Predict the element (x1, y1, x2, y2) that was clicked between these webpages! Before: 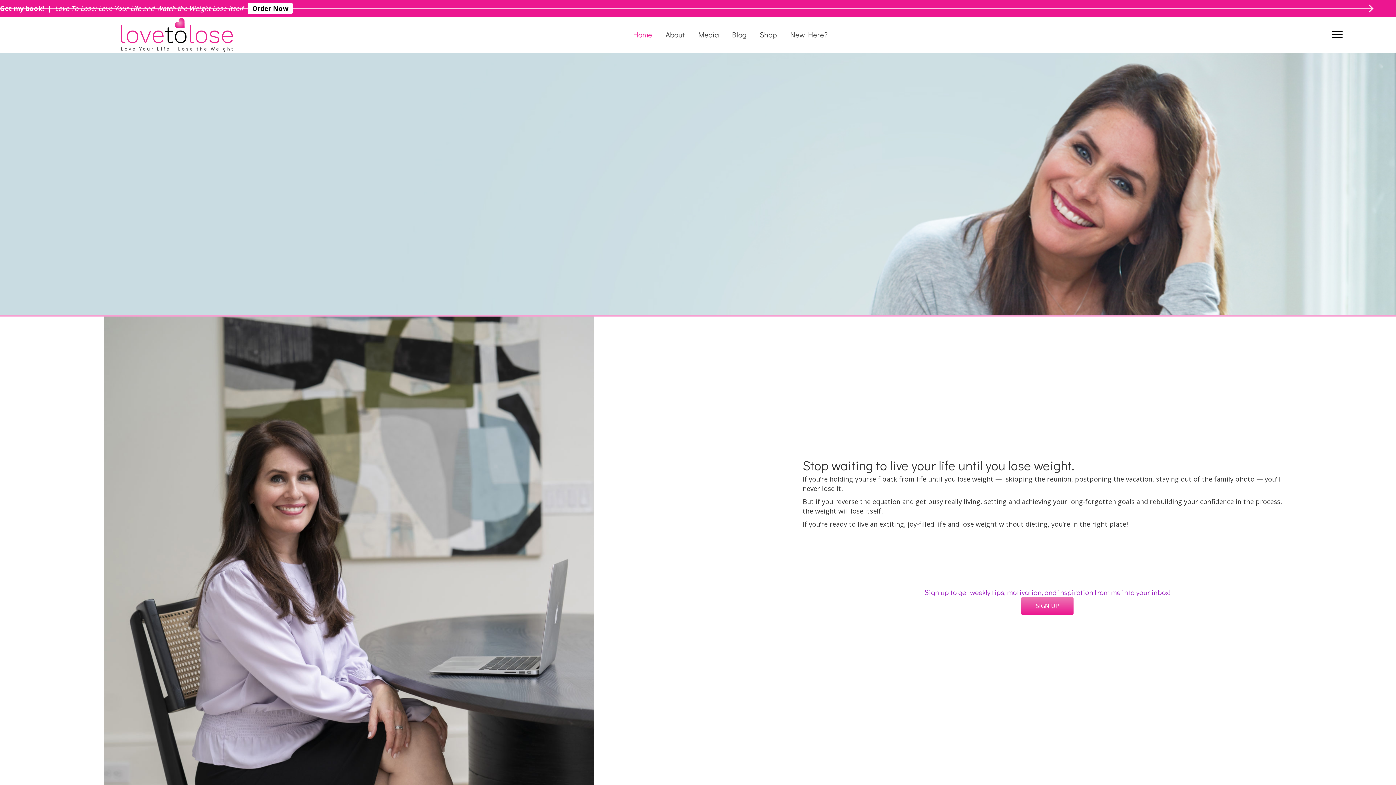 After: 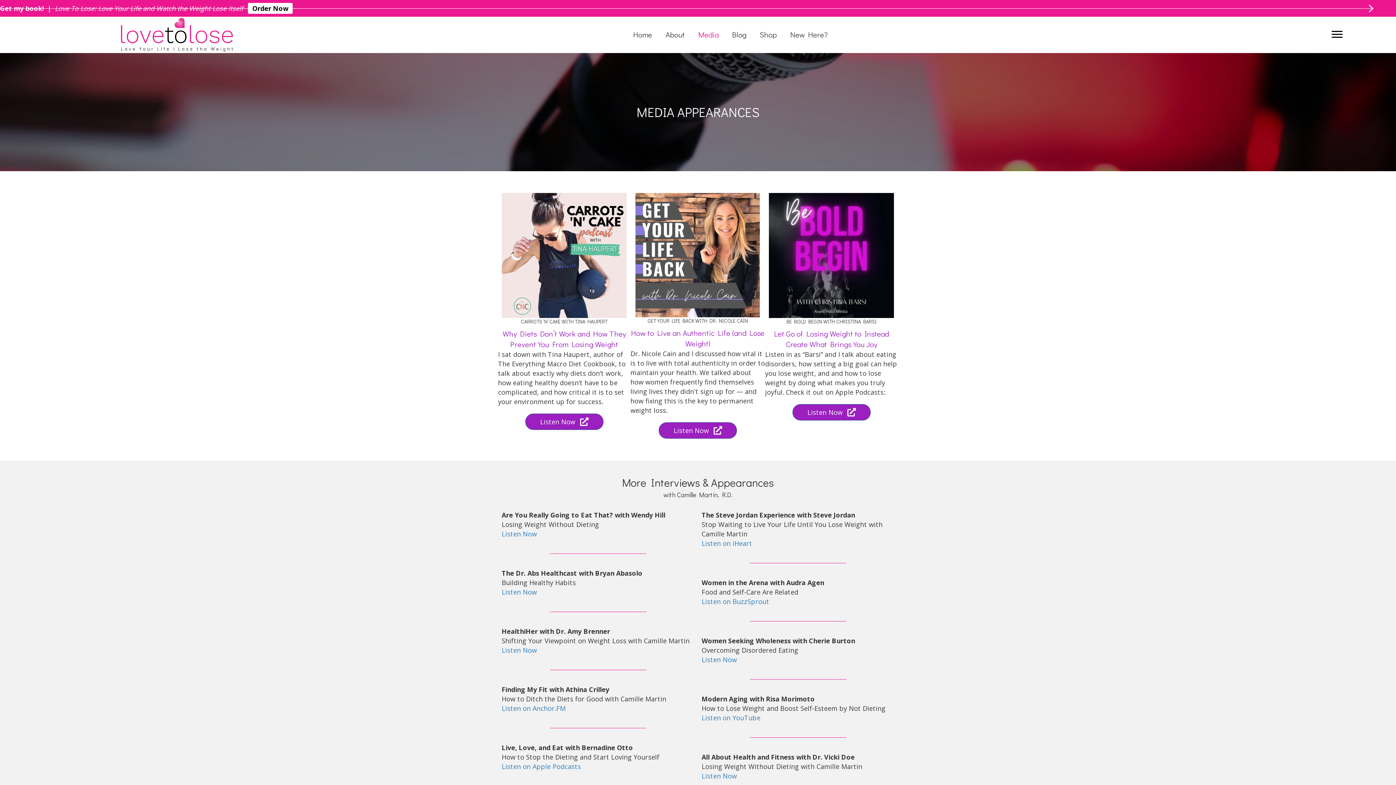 Action: label: Media bbox: (691, 22, 725, 46)